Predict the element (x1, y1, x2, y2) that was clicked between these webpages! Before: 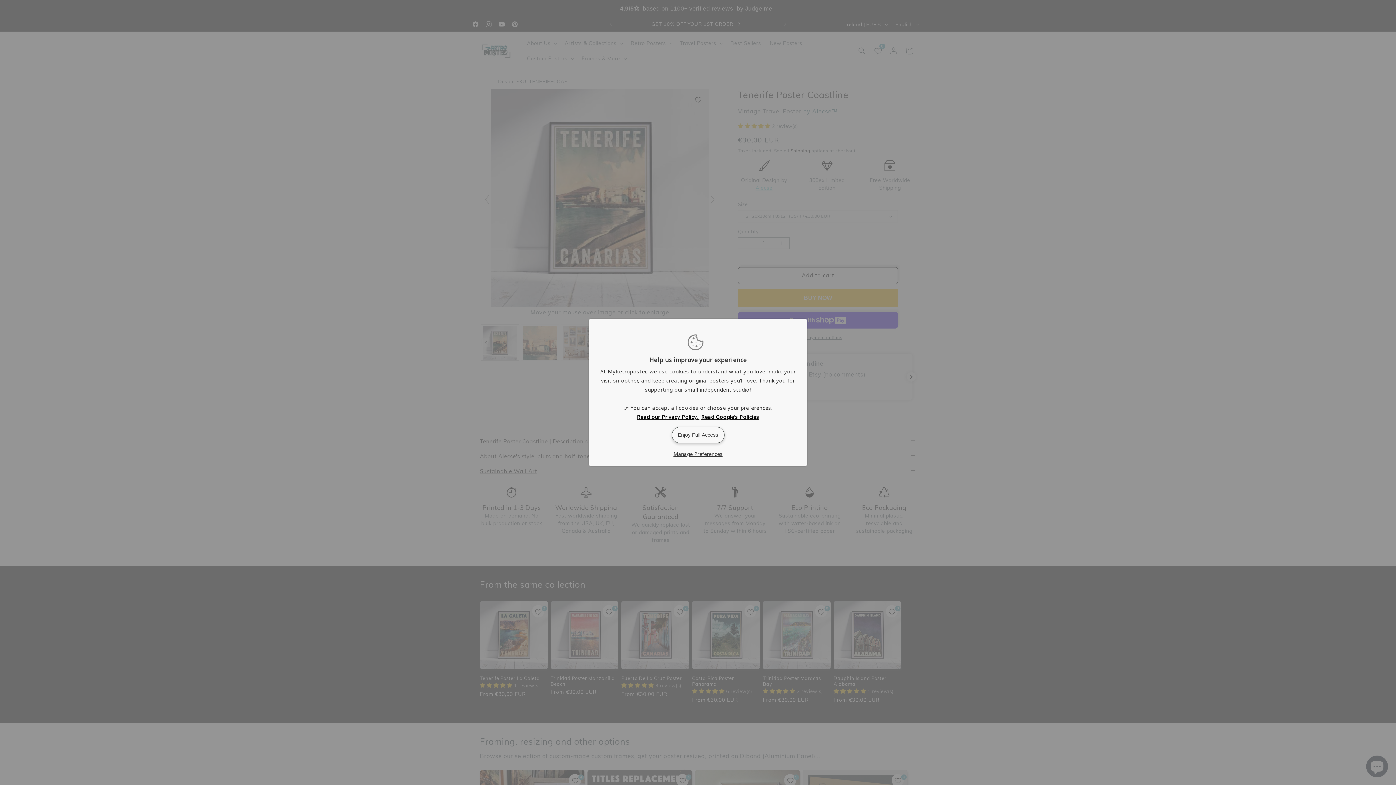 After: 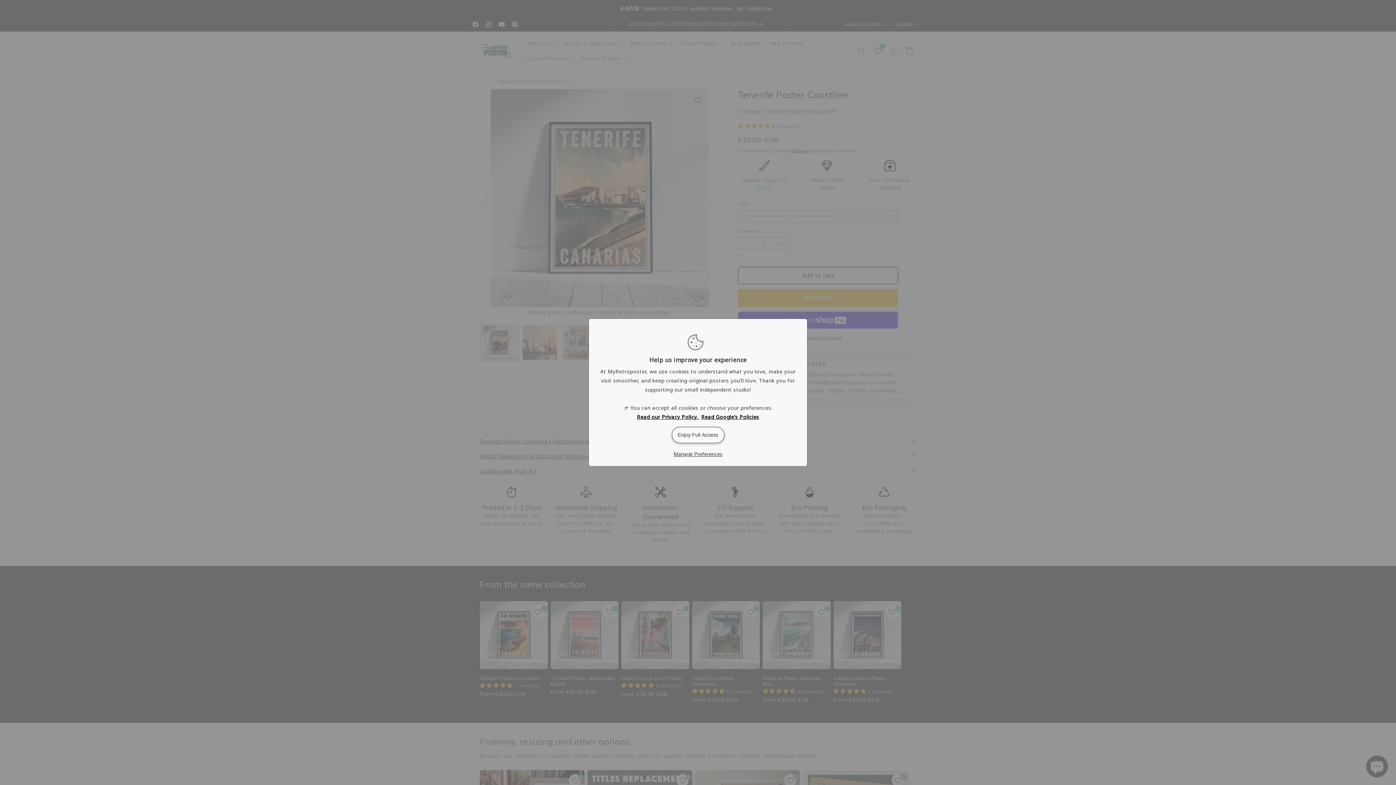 Action: bbox: (632, 413, 699, 420) label: Read our Privacy Policy. 